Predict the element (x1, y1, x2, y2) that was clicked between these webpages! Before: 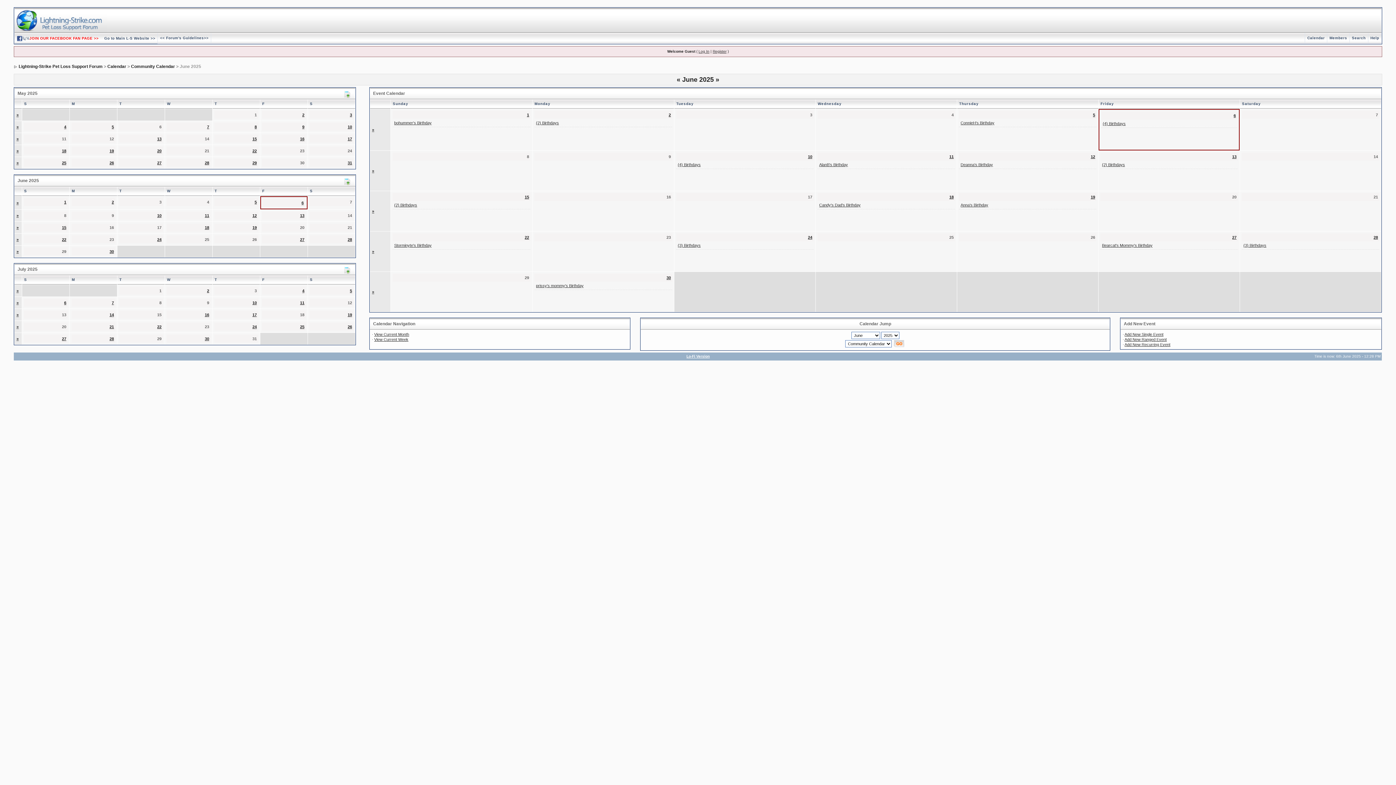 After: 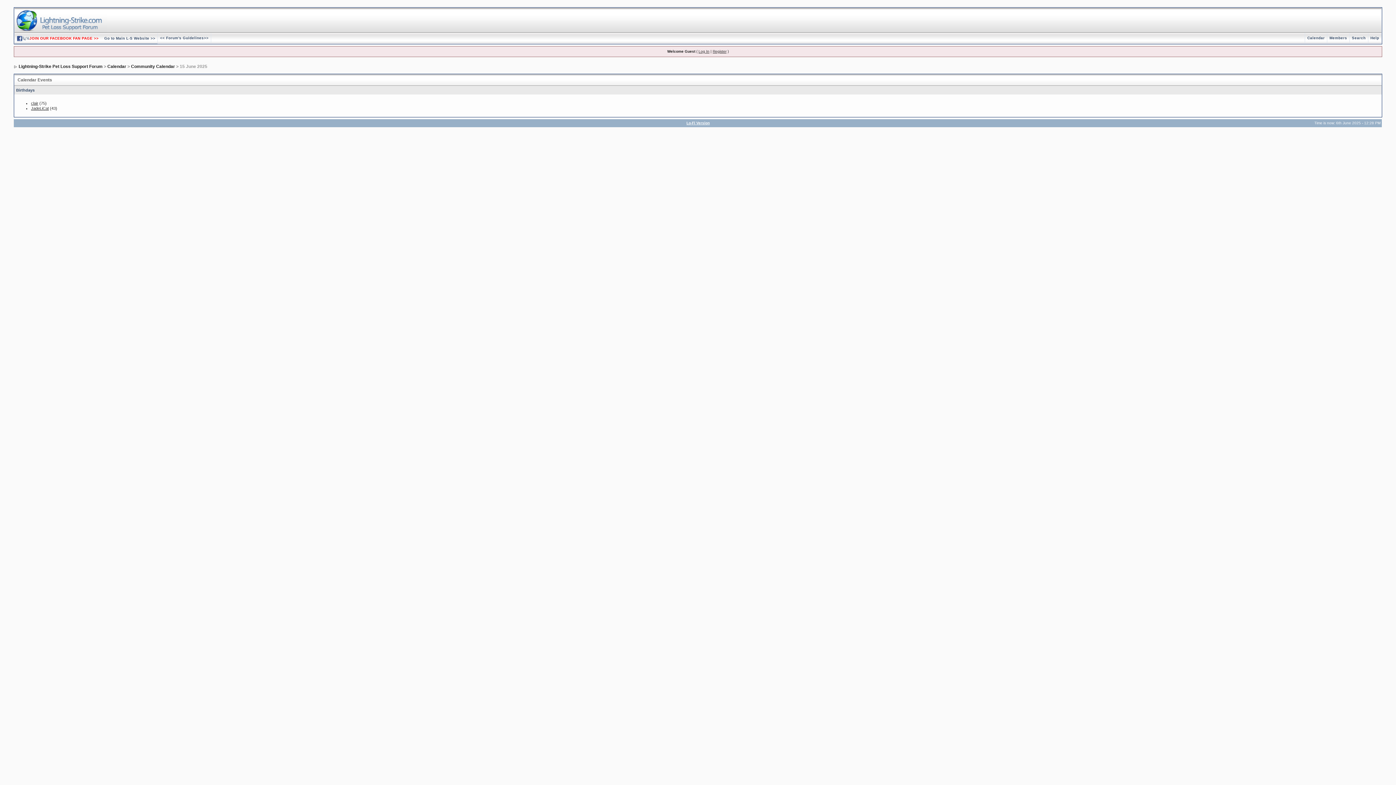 Action: bbox: (524, 194, 529, 199) label: 15